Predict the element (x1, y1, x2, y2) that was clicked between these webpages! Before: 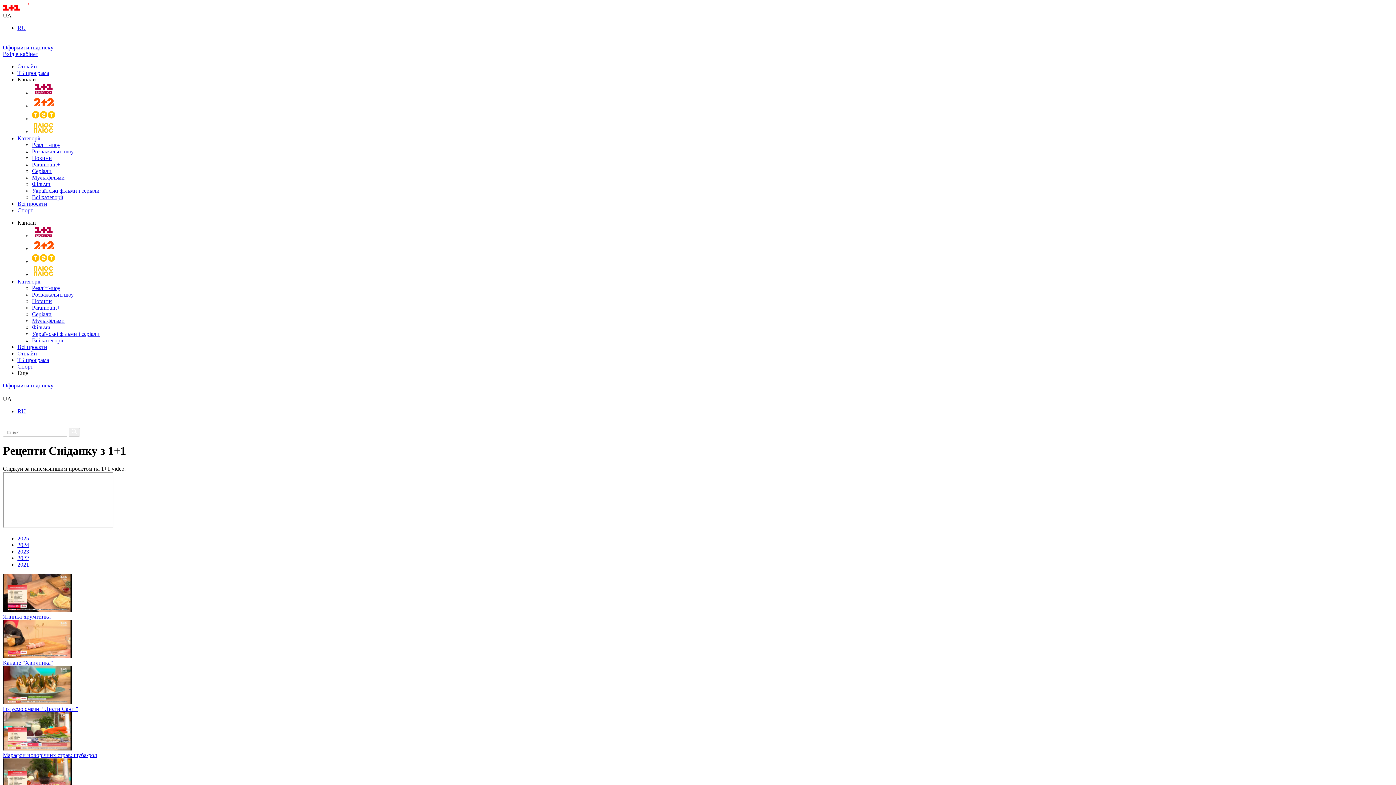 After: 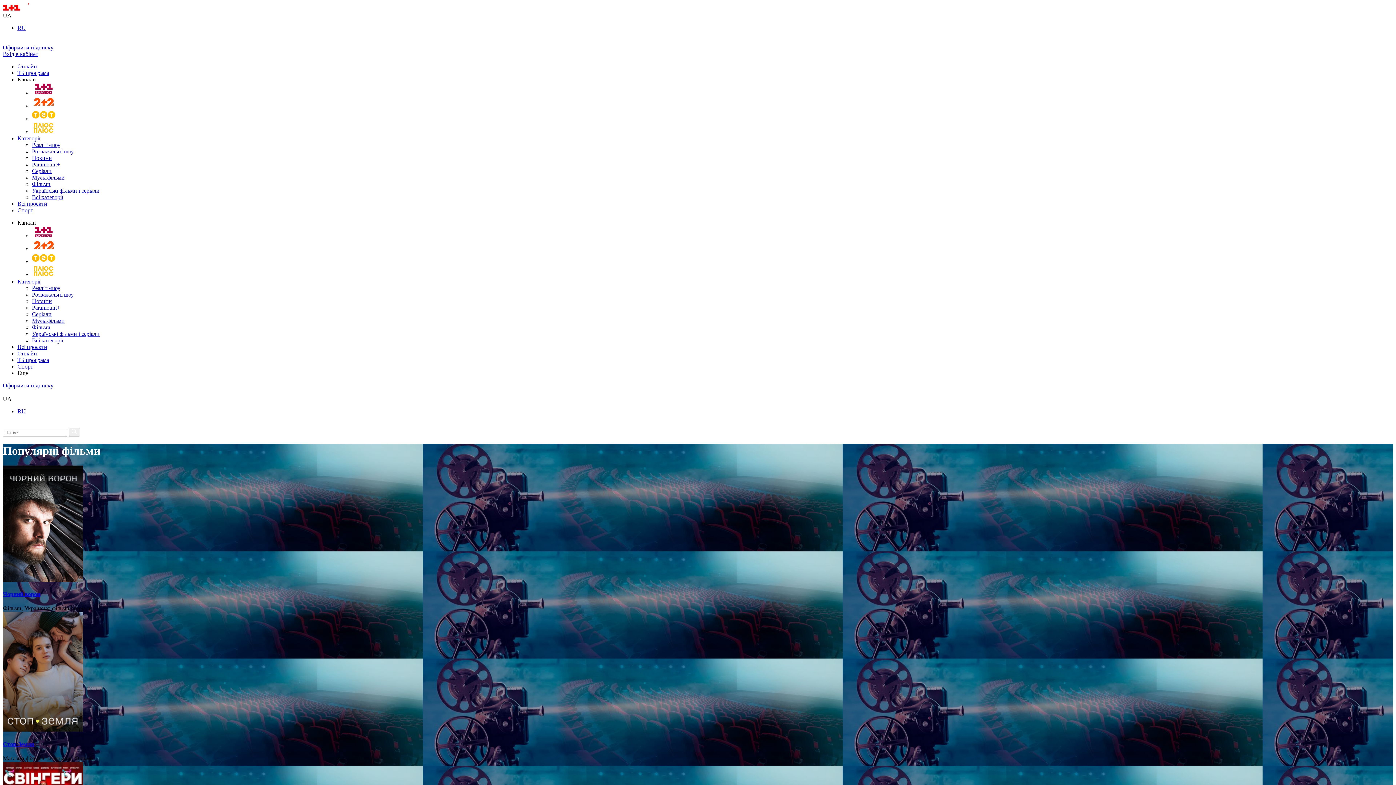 Action: bbox: (32, 181, 50, 187) label: Фільми